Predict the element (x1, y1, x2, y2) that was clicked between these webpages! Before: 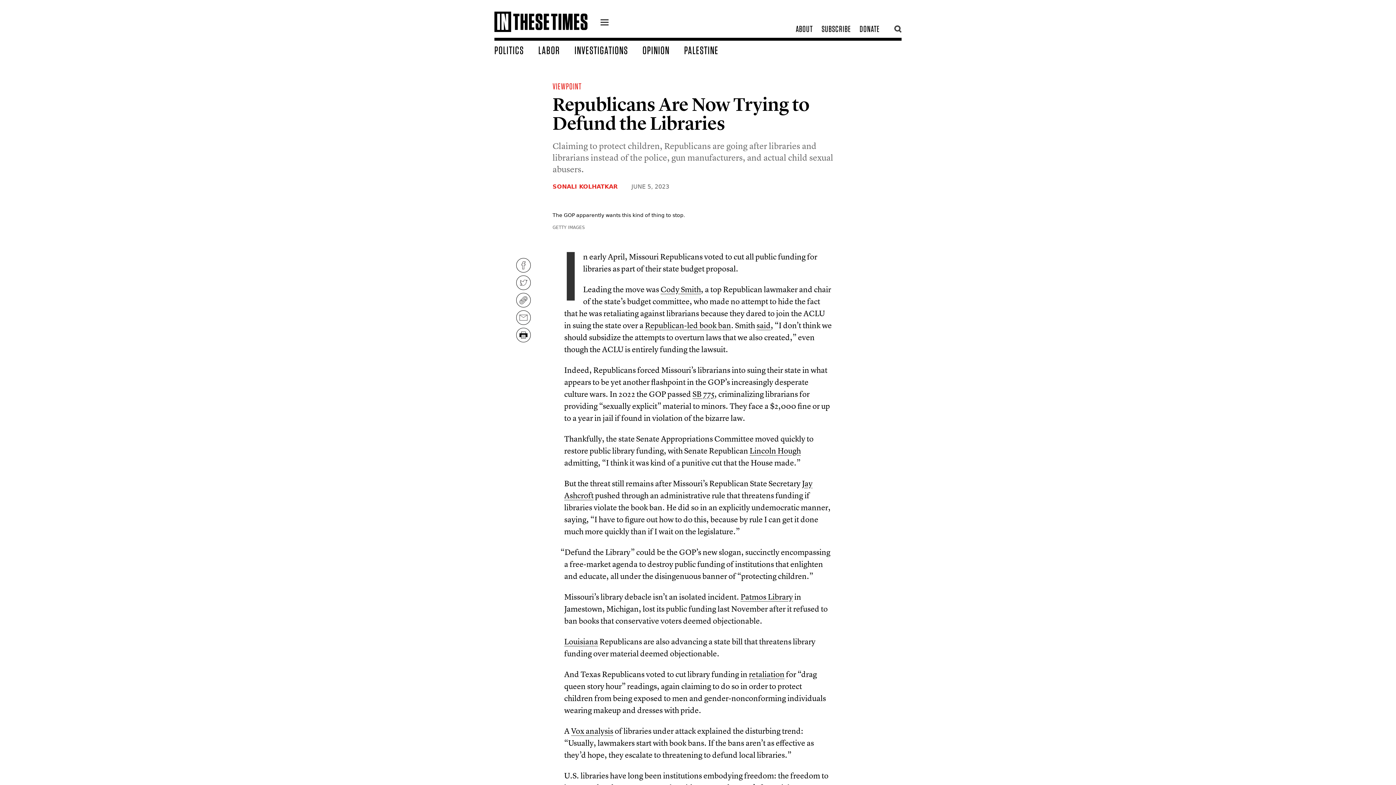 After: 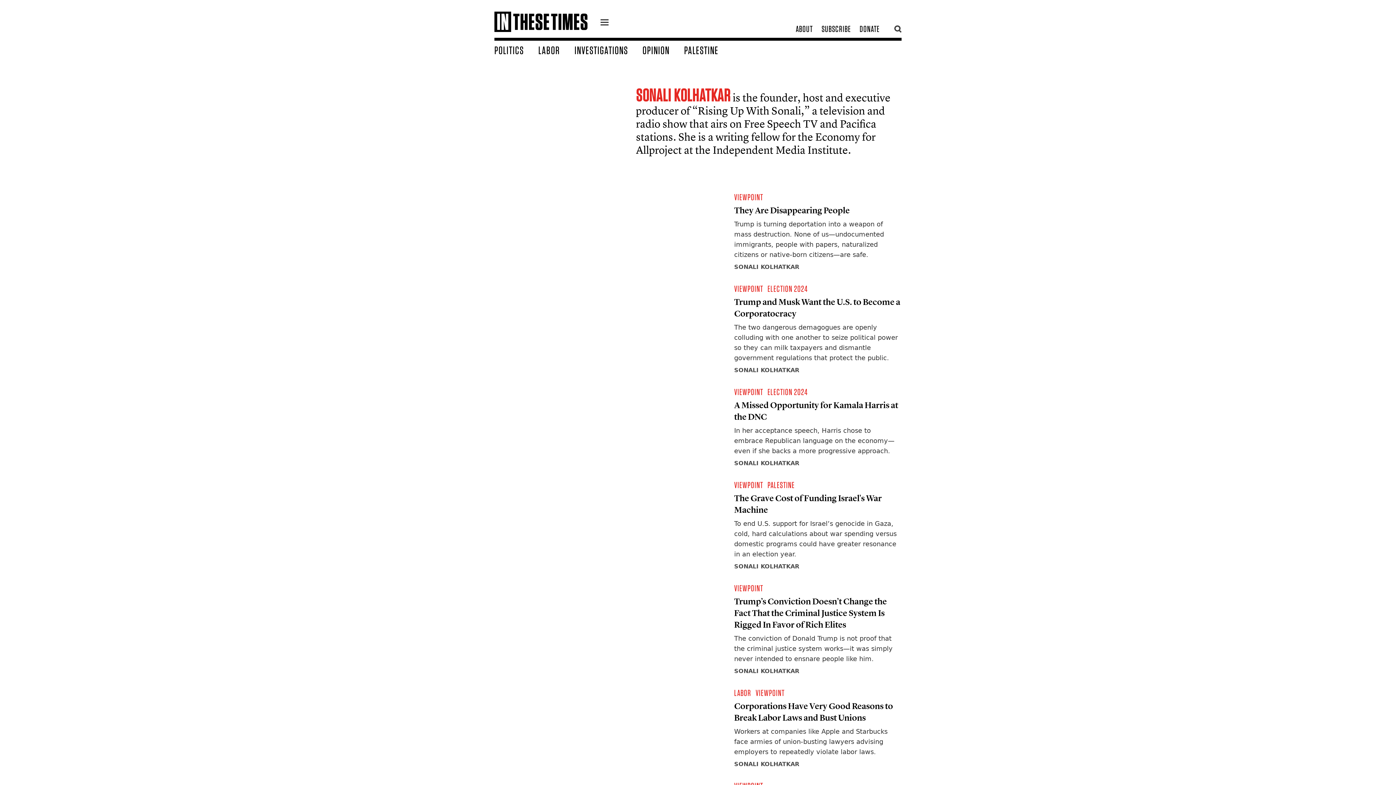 Action: bbox: (552, 183, 617, 190) label: SONALI KOLHATKAR